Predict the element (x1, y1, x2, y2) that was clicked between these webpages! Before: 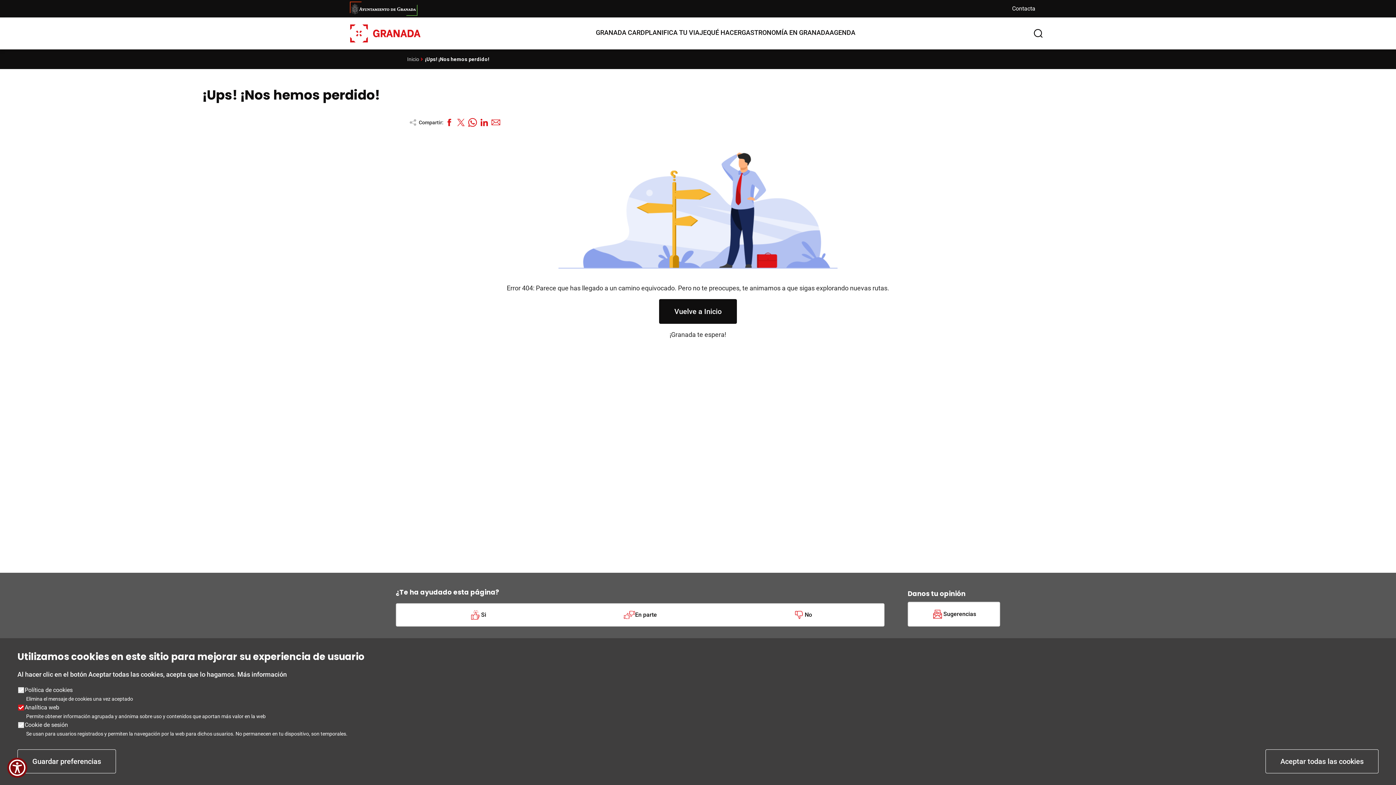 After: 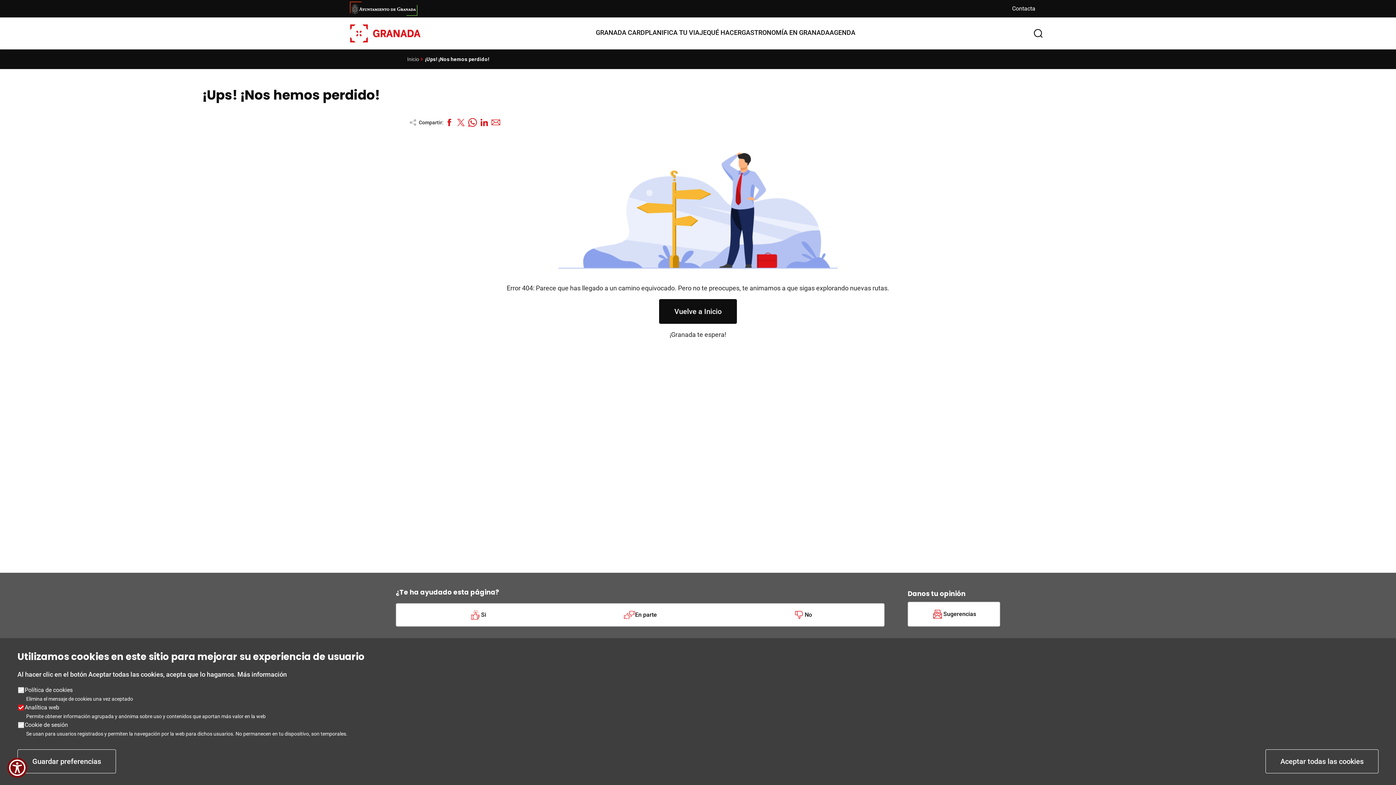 Action: bbox: (455, 116, 466, 128)